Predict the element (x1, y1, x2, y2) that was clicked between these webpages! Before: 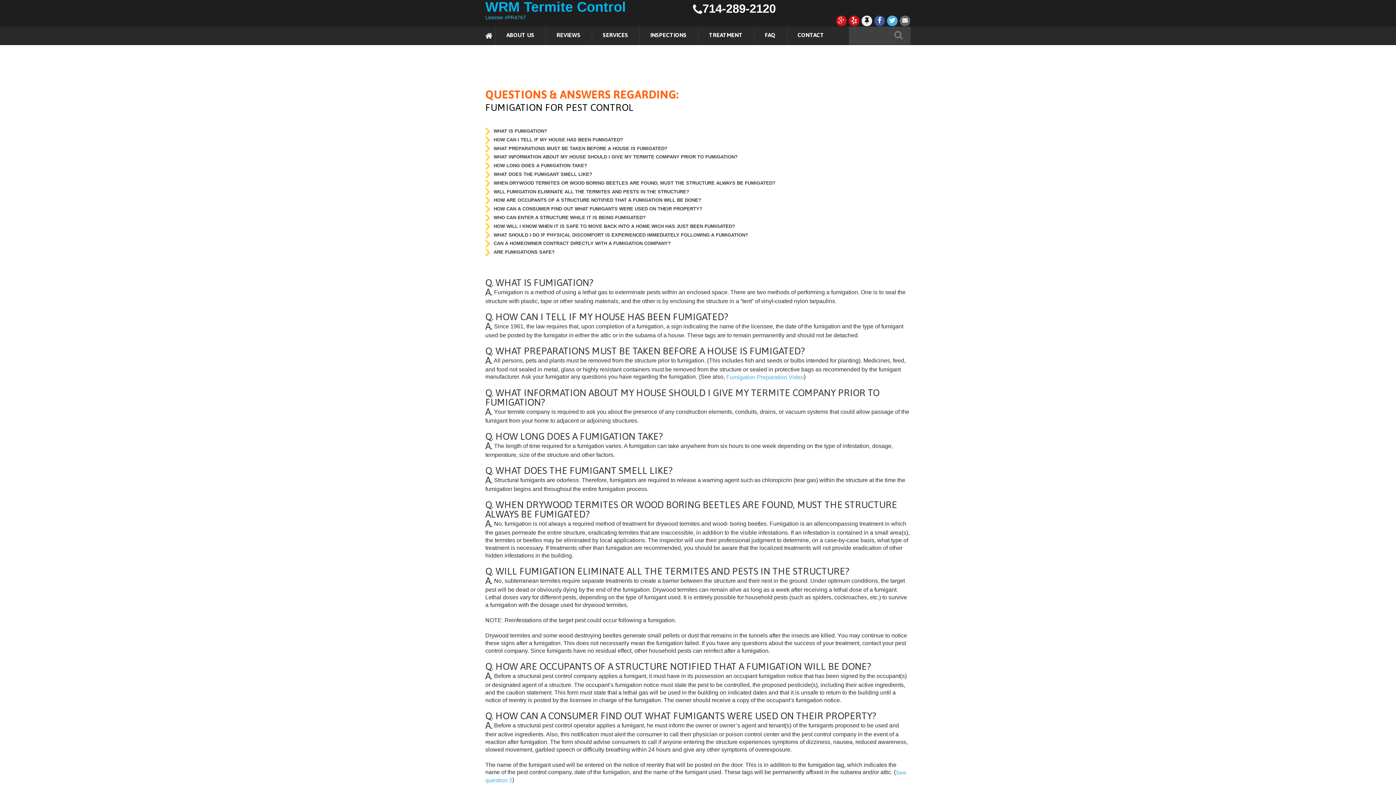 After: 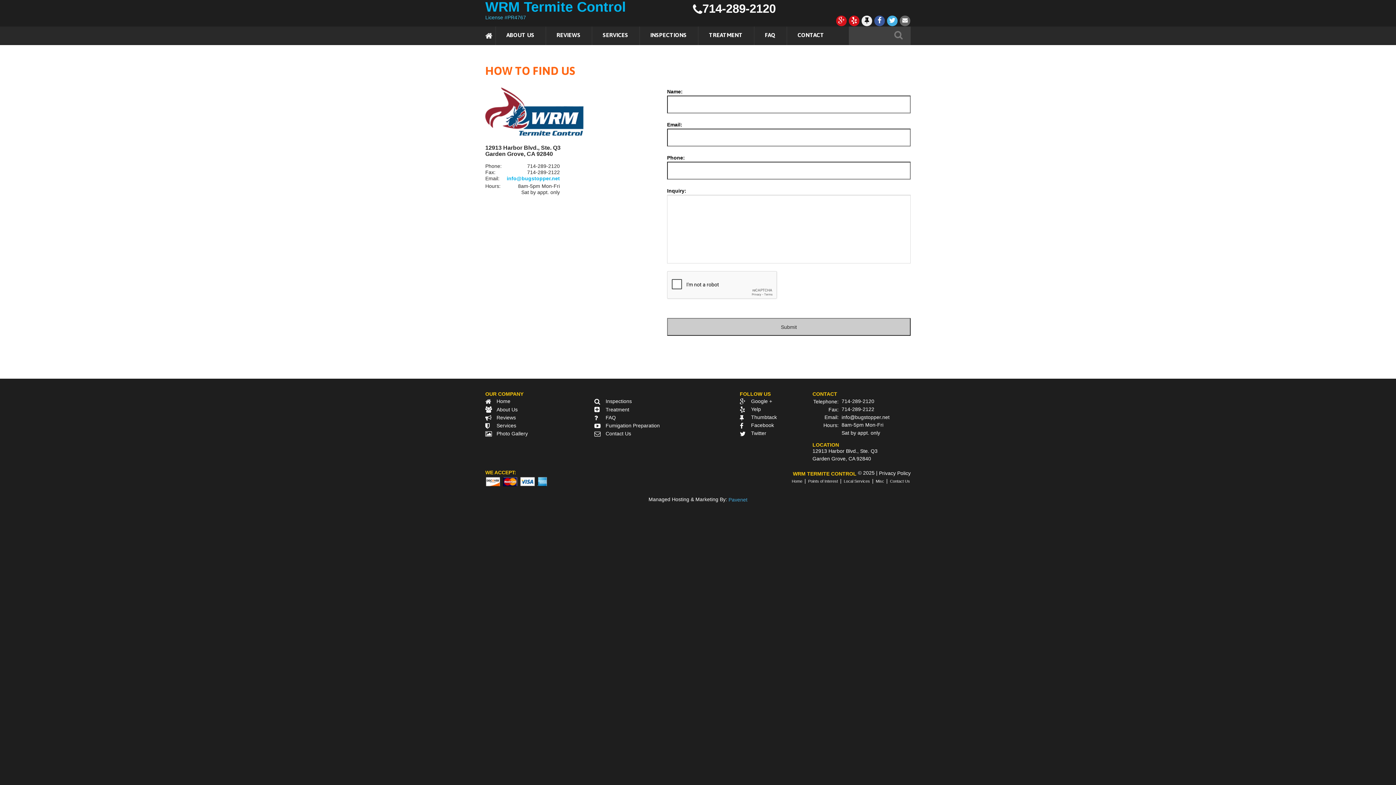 Action: label: CONTACT bbox: (797, 32, 824, 37)